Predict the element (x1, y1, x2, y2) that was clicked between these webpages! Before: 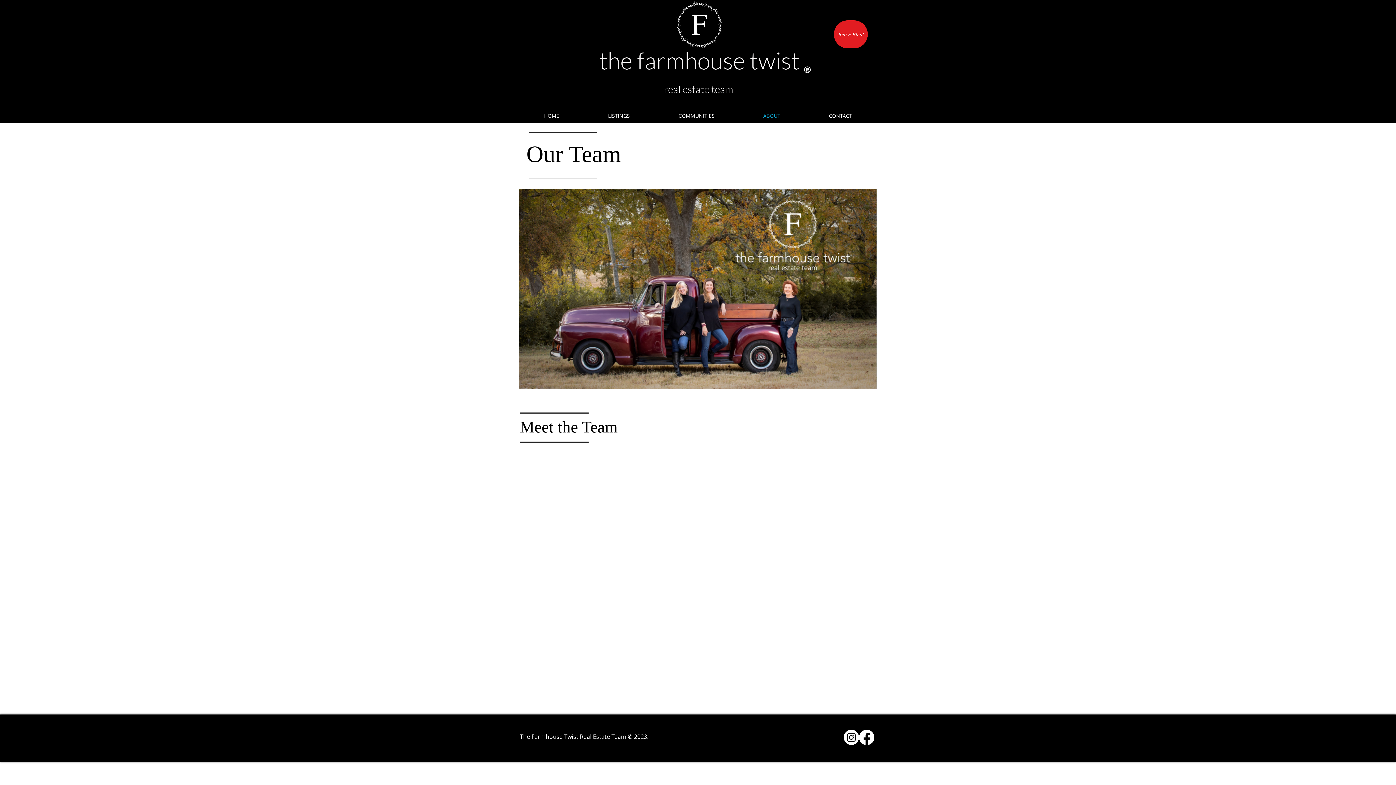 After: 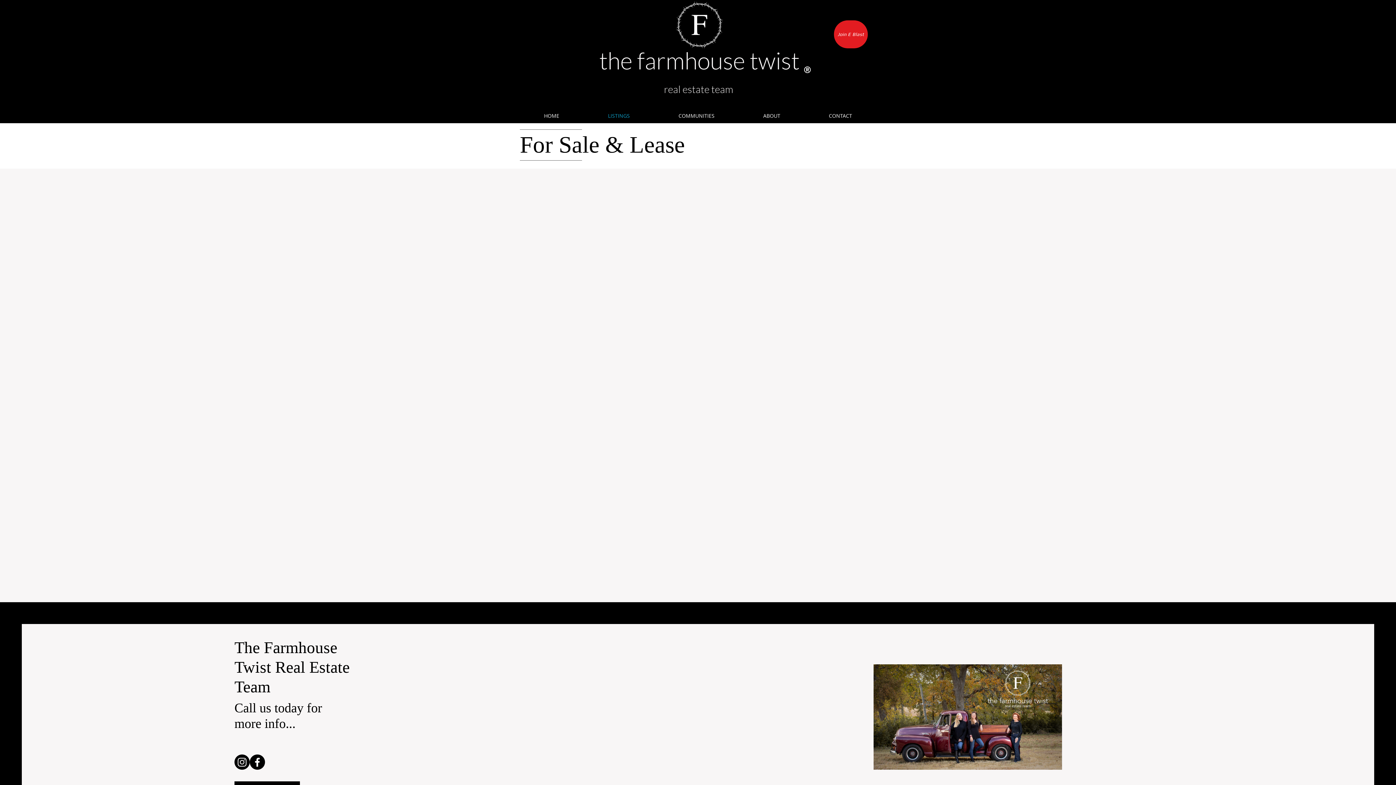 Action: label: LISTINGS bbox: (584, 108, 654, 123)